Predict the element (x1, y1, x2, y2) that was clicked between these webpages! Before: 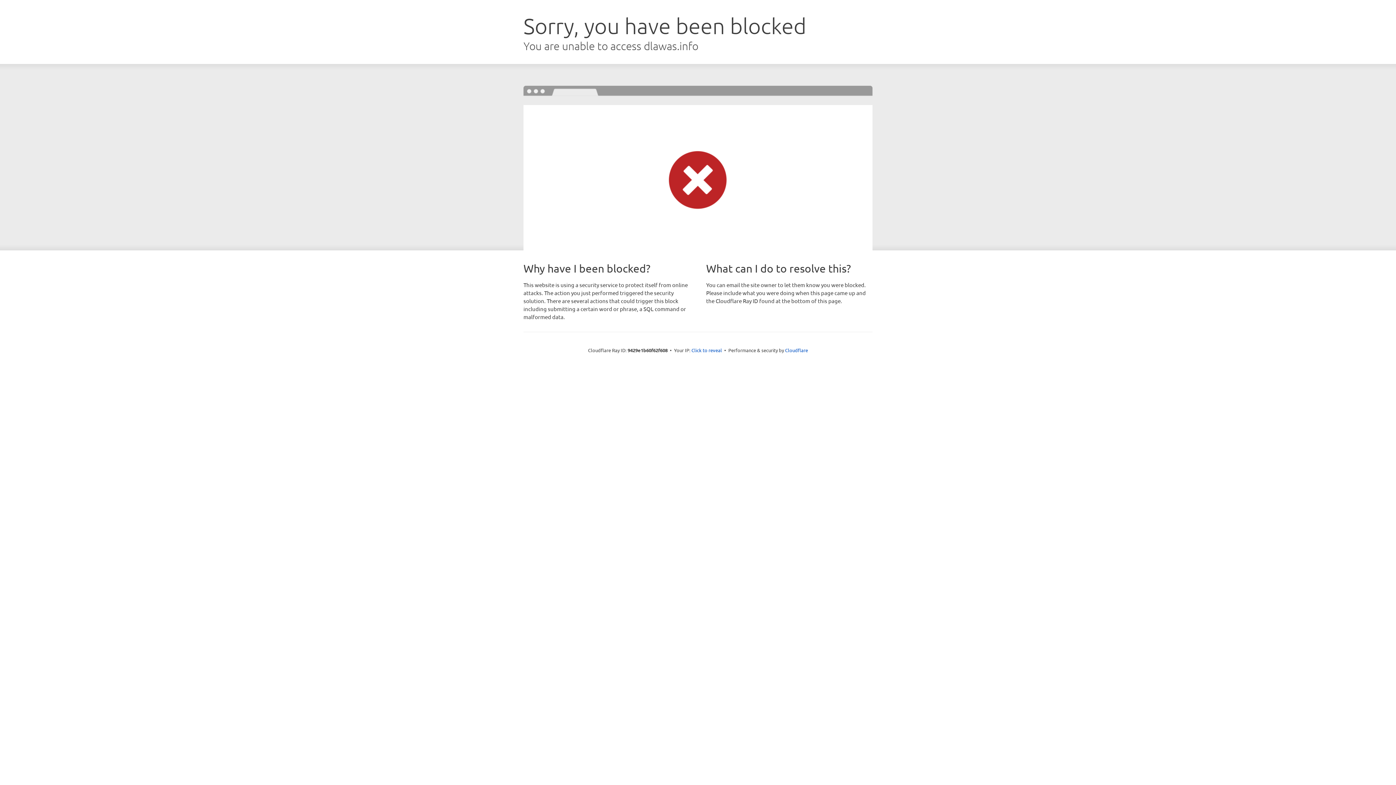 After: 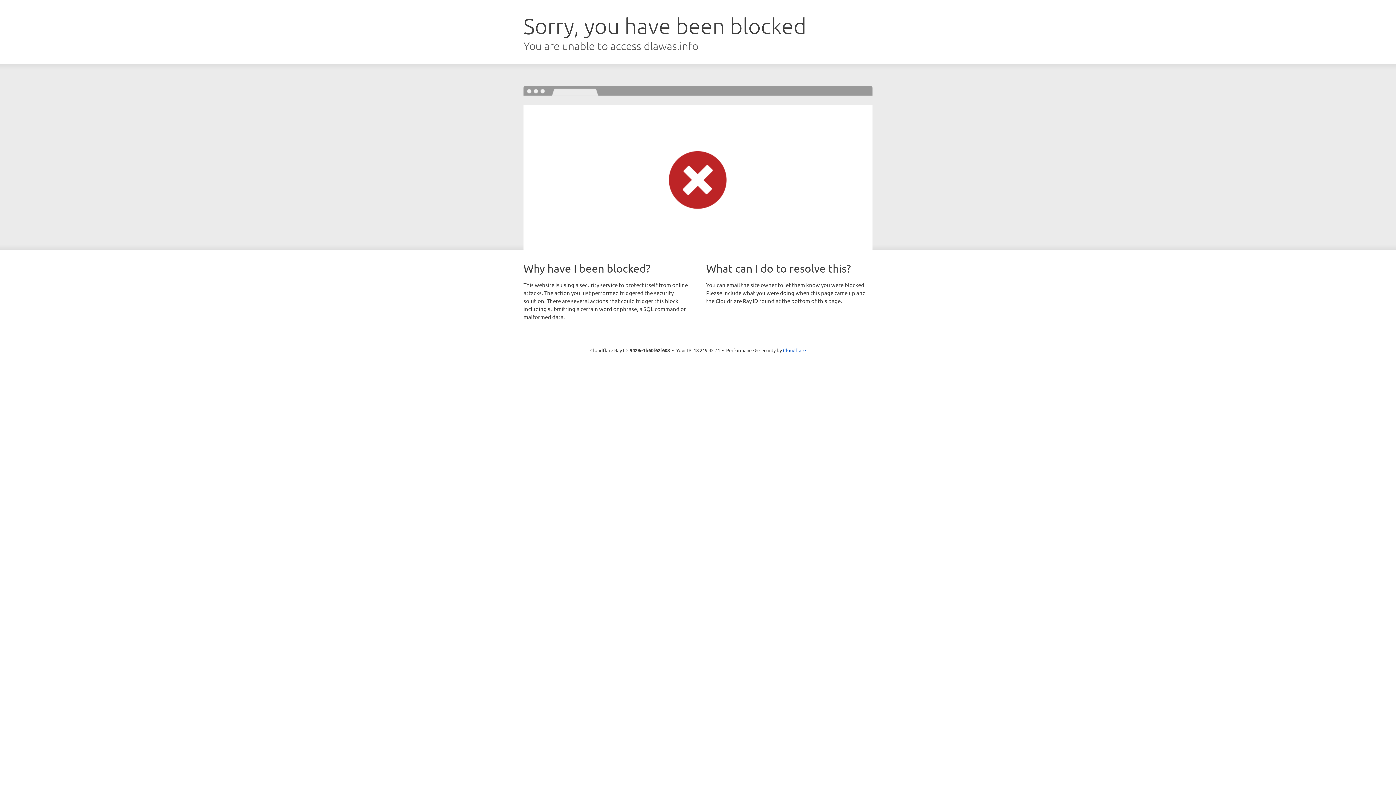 Action: bbox: (691, 346, 722, 353) label: Click to reveal